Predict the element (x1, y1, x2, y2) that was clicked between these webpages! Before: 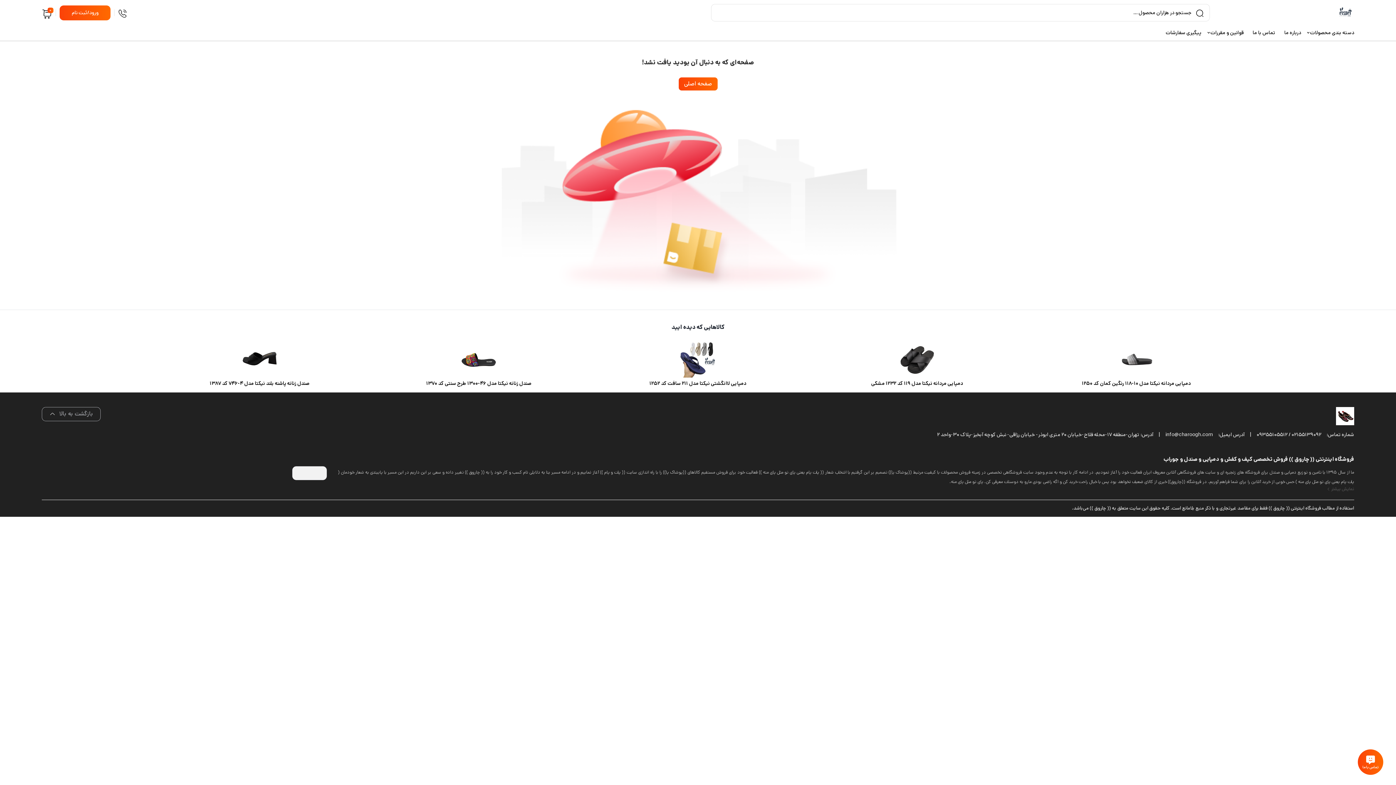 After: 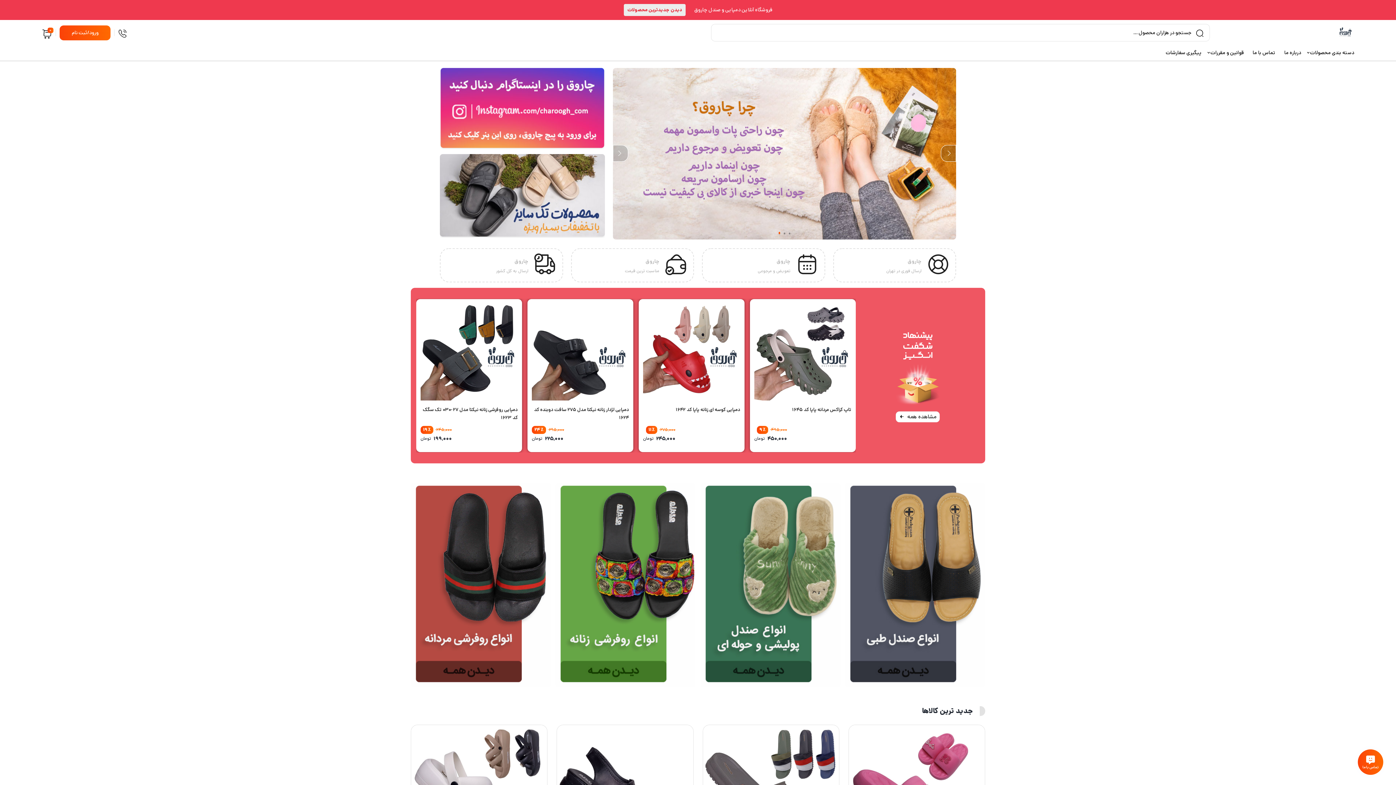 Action: bbox: (678, 77, 717, 90) label: صفحه اصلی